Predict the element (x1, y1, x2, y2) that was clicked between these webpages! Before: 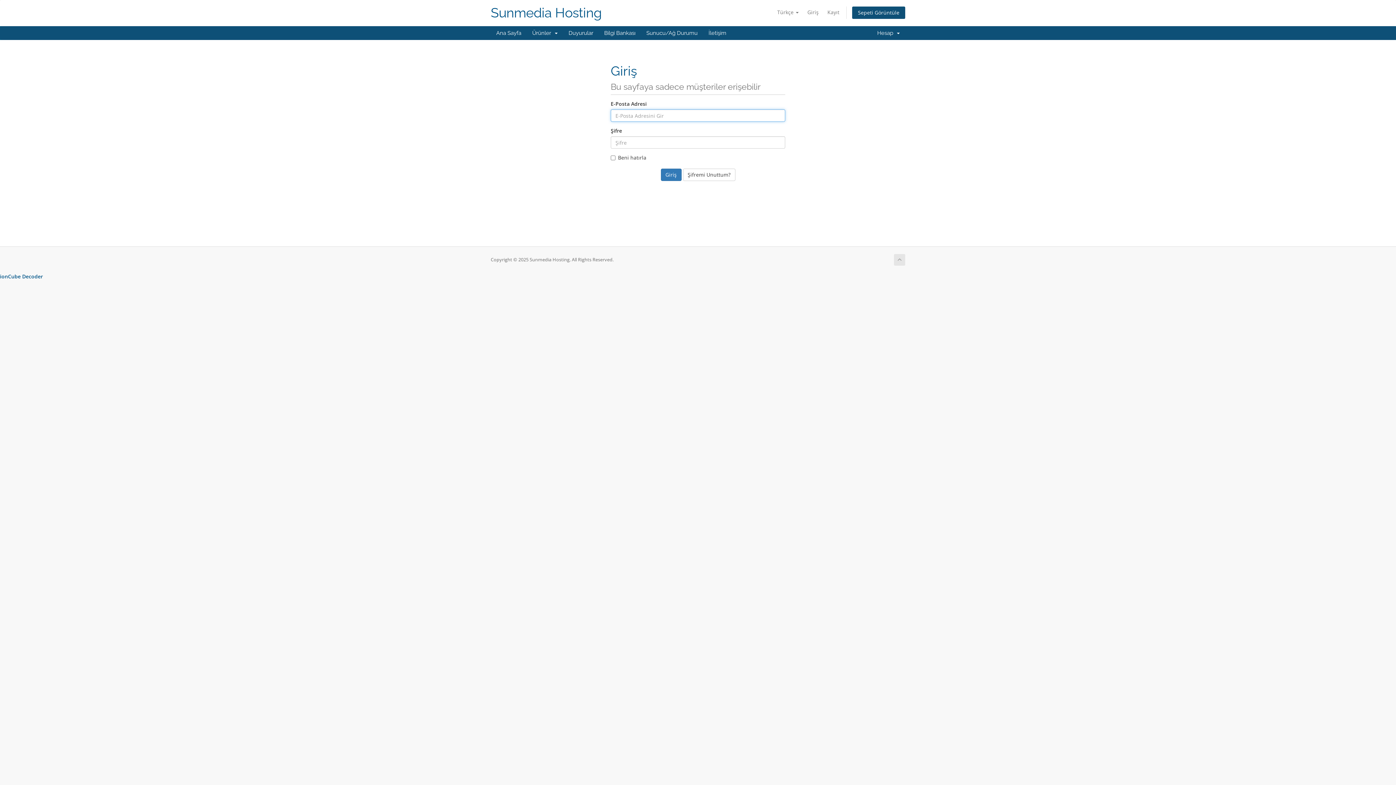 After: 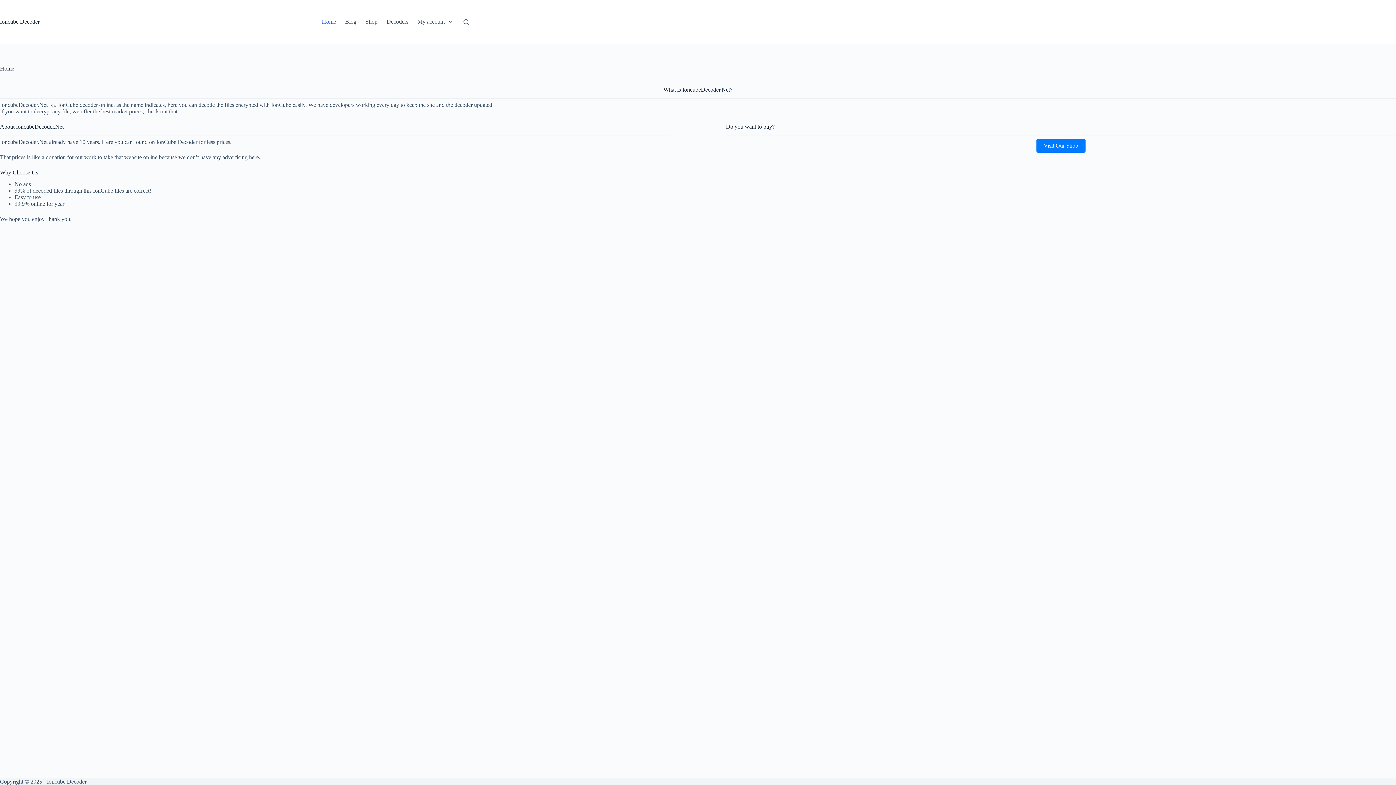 Action: bbox: (0, 273, 42, 280) label: ionCube Decoder